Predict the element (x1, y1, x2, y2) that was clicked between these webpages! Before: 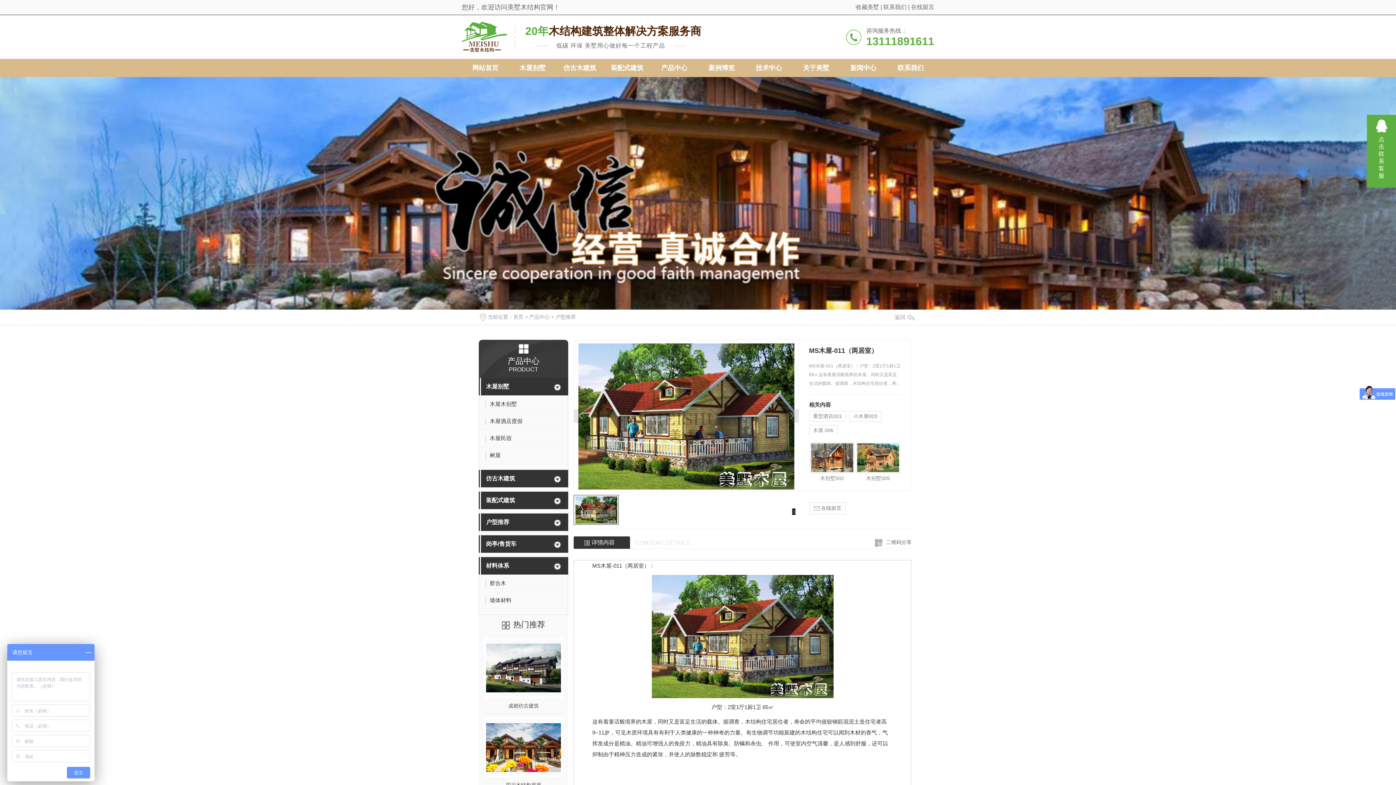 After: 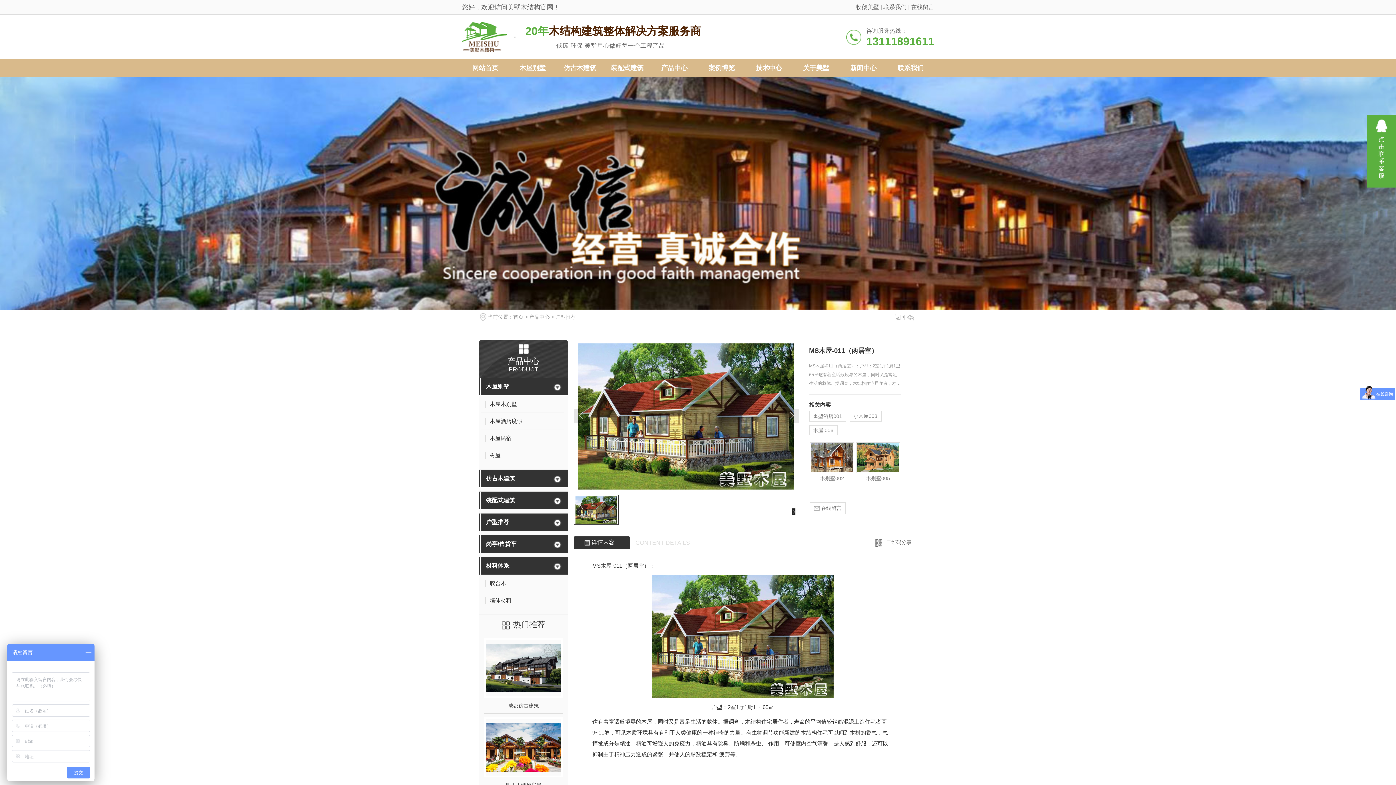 Action: label: 收藏美墅 bbox: (856, 4, 879, 10)